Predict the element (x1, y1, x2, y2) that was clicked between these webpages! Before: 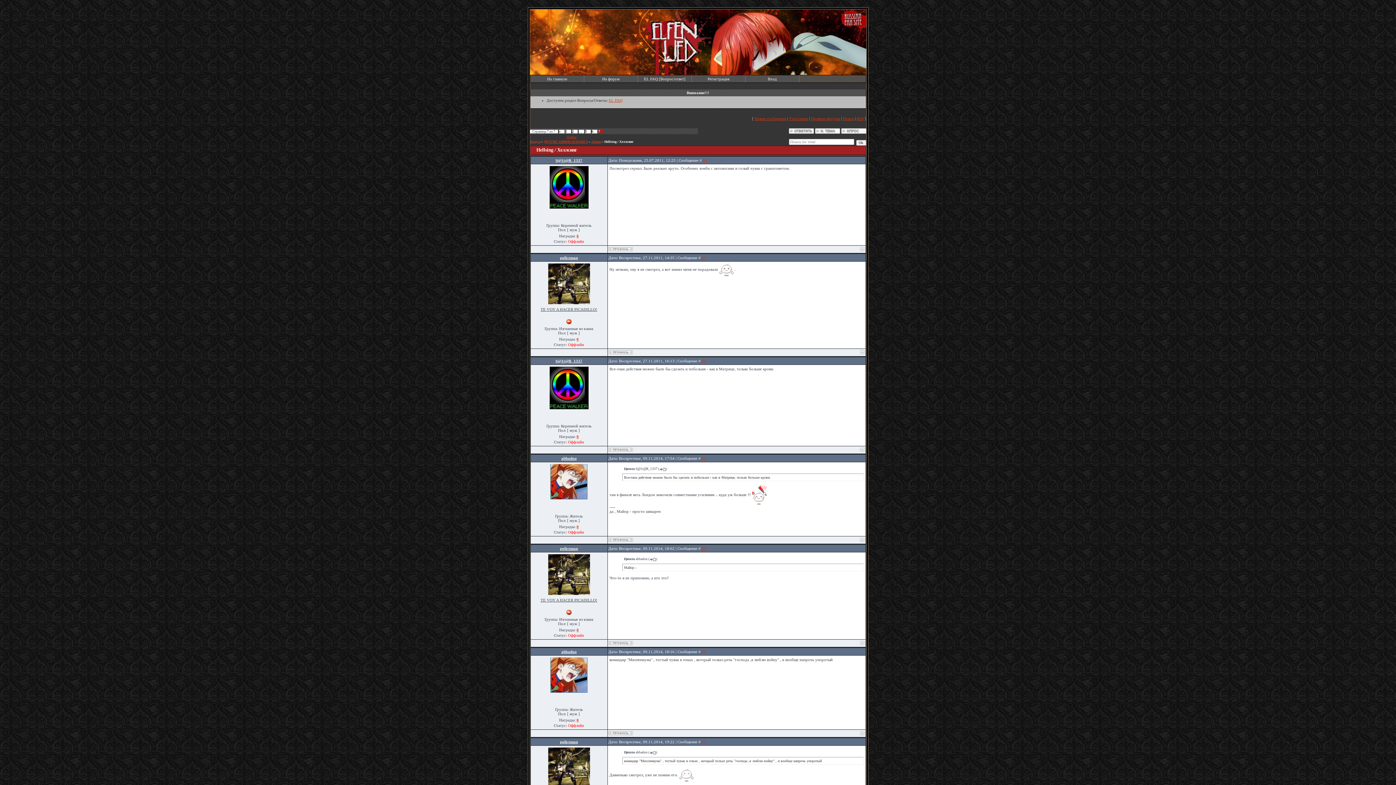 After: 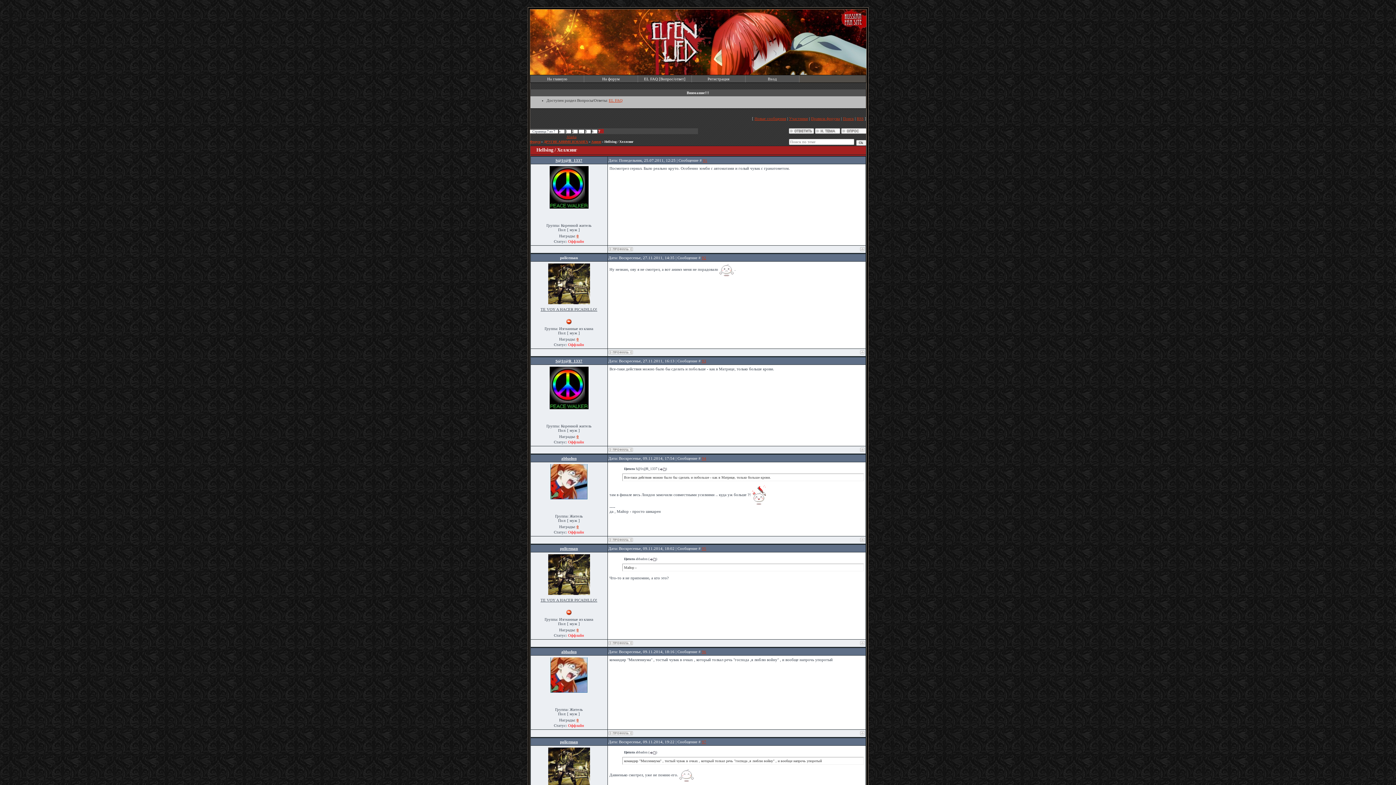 Action: label: policeman bbox: (560, 255, 578, 260)